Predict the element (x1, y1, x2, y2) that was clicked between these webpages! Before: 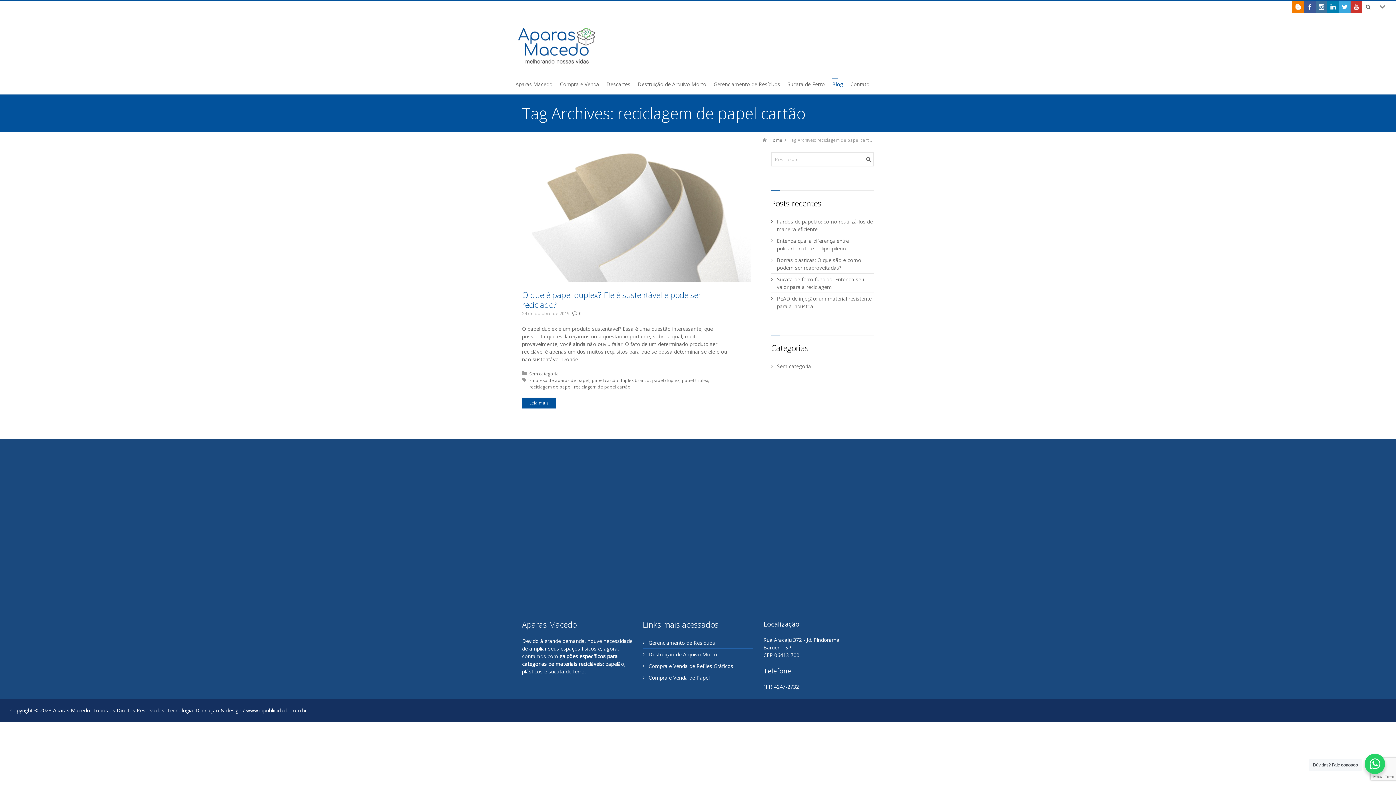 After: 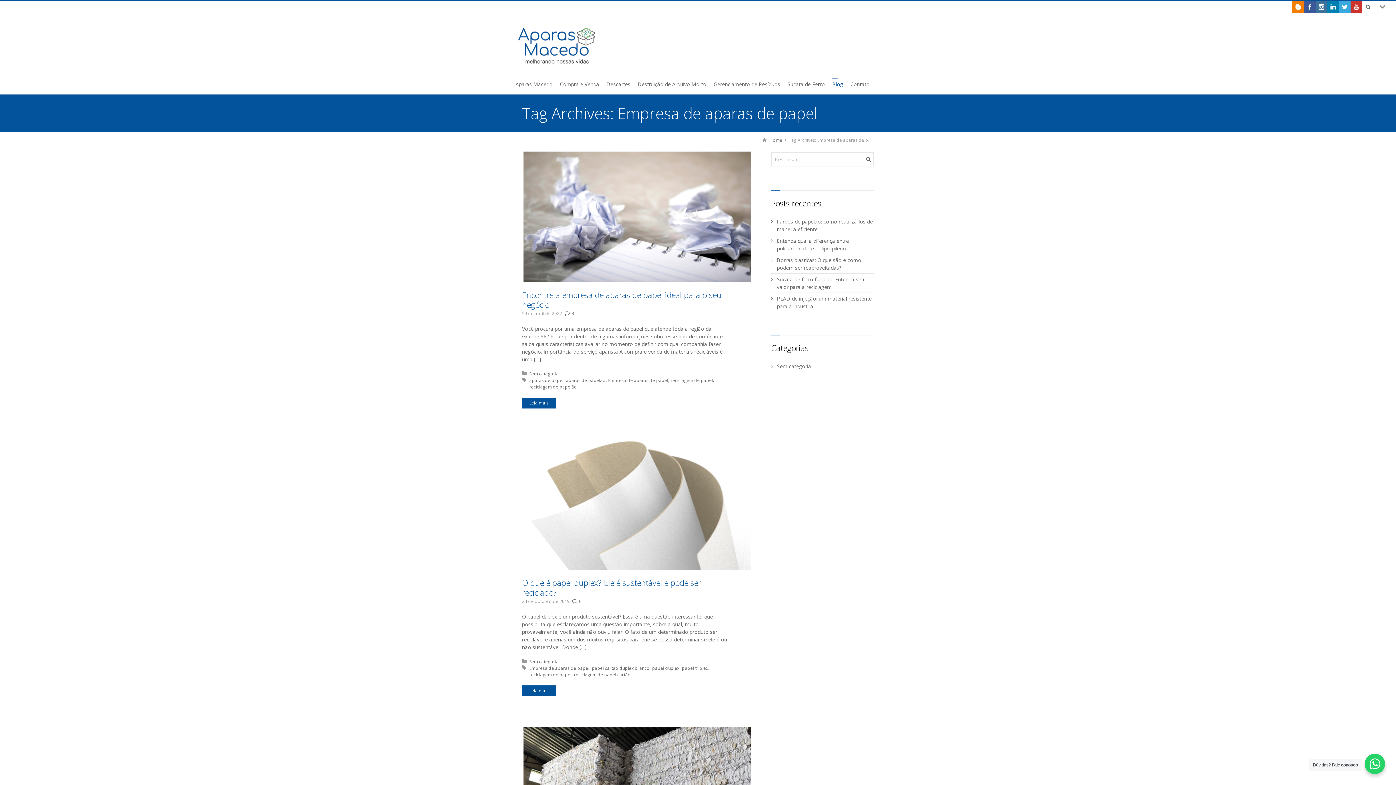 Action: bbox: (529, 377, 591, 383) label: Empresa de aparas de papel